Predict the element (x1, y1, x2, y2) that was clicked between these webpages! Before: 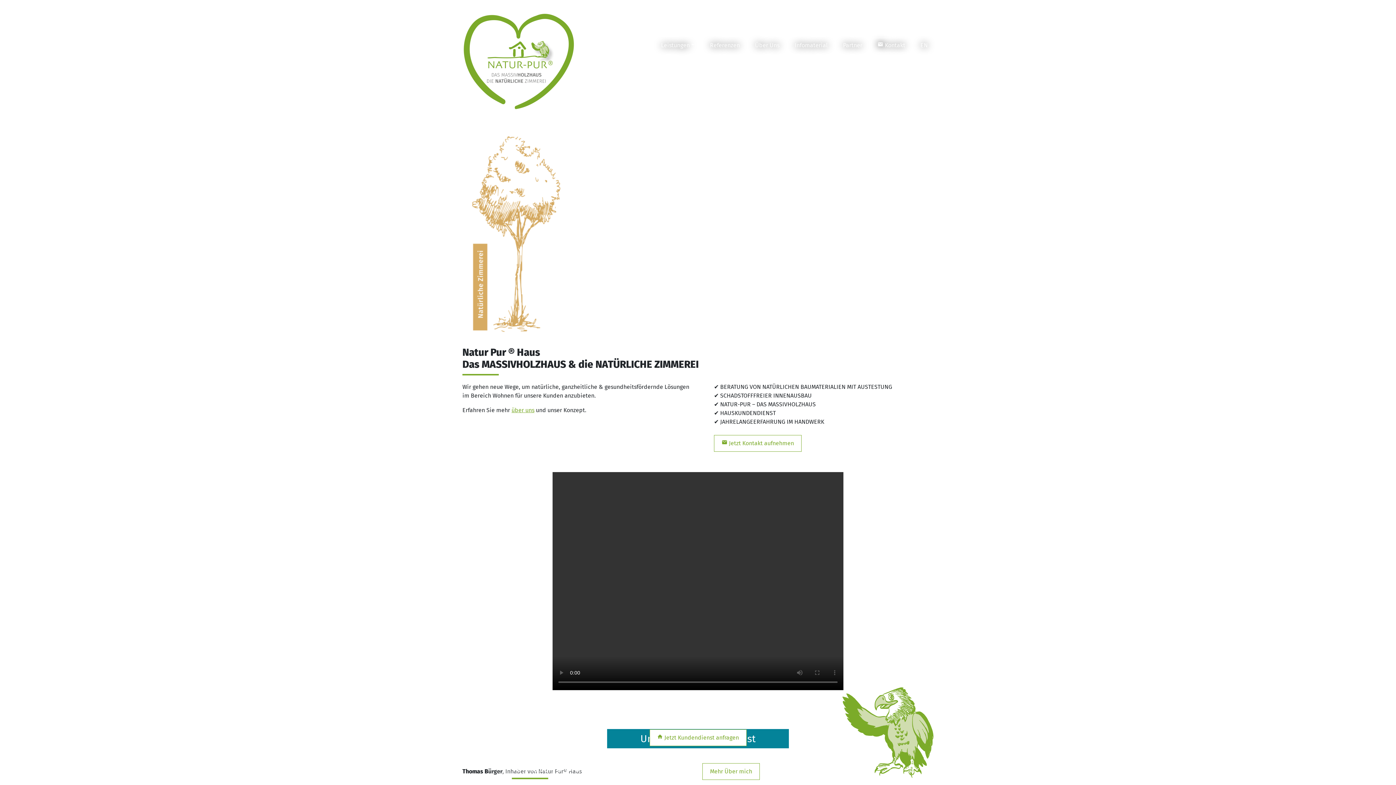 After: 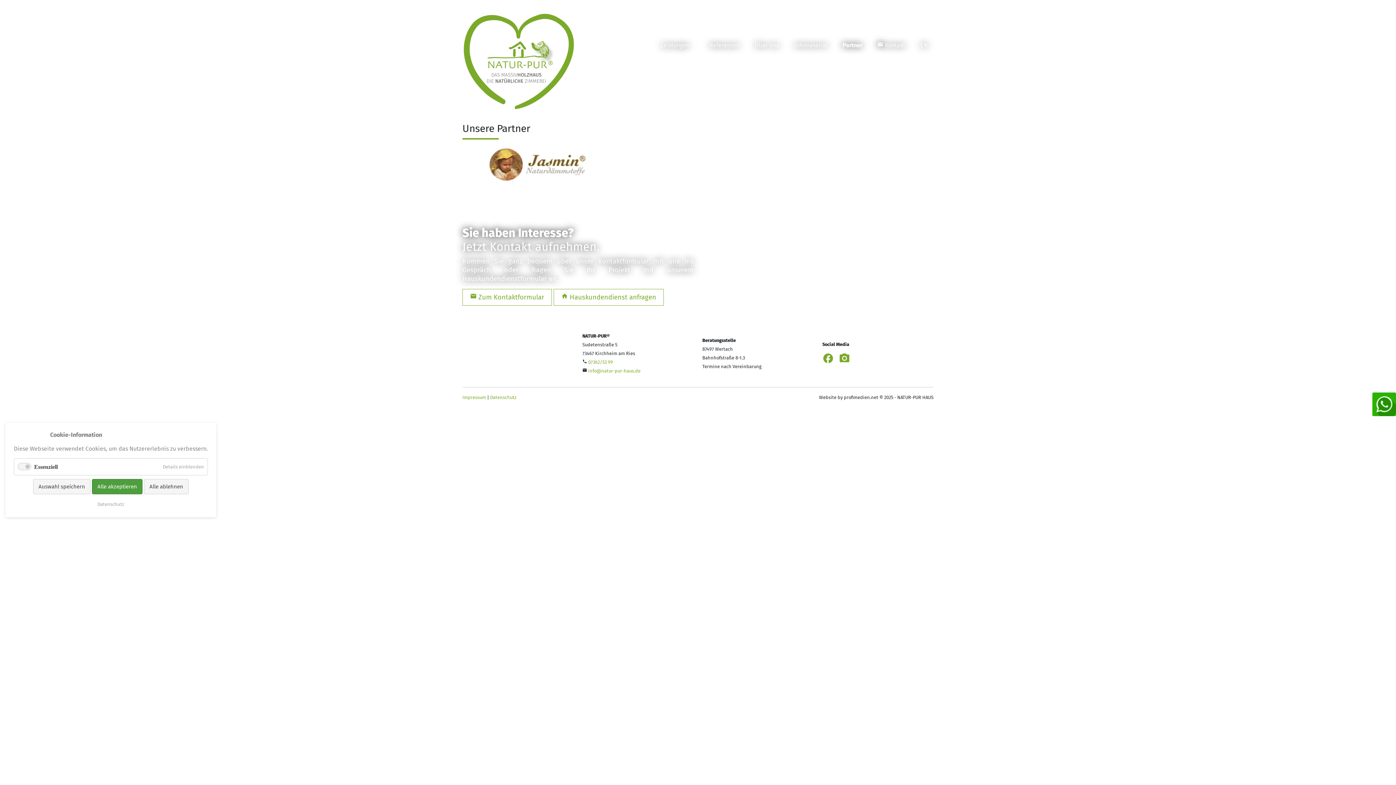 Action: bbox: (837, 38, 868, 52) label: Partner